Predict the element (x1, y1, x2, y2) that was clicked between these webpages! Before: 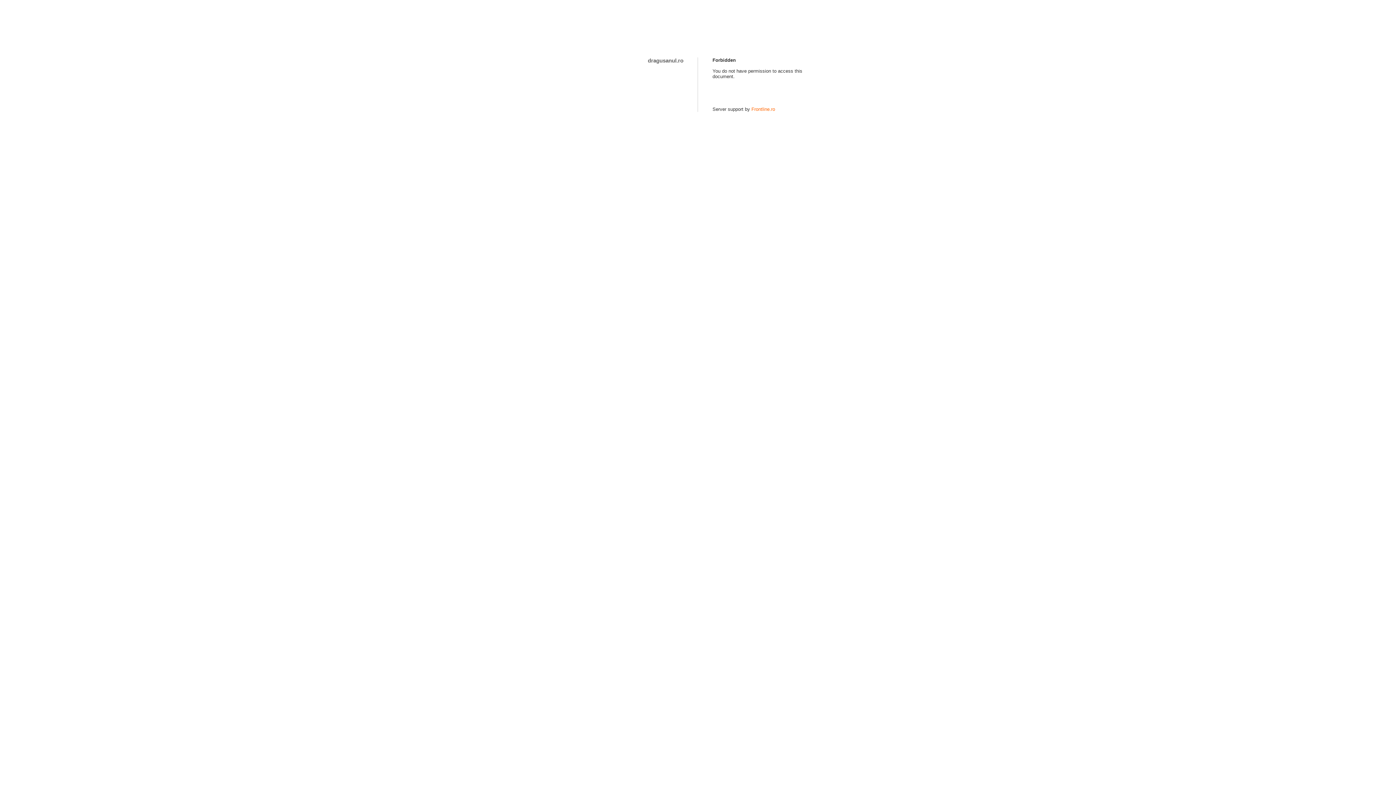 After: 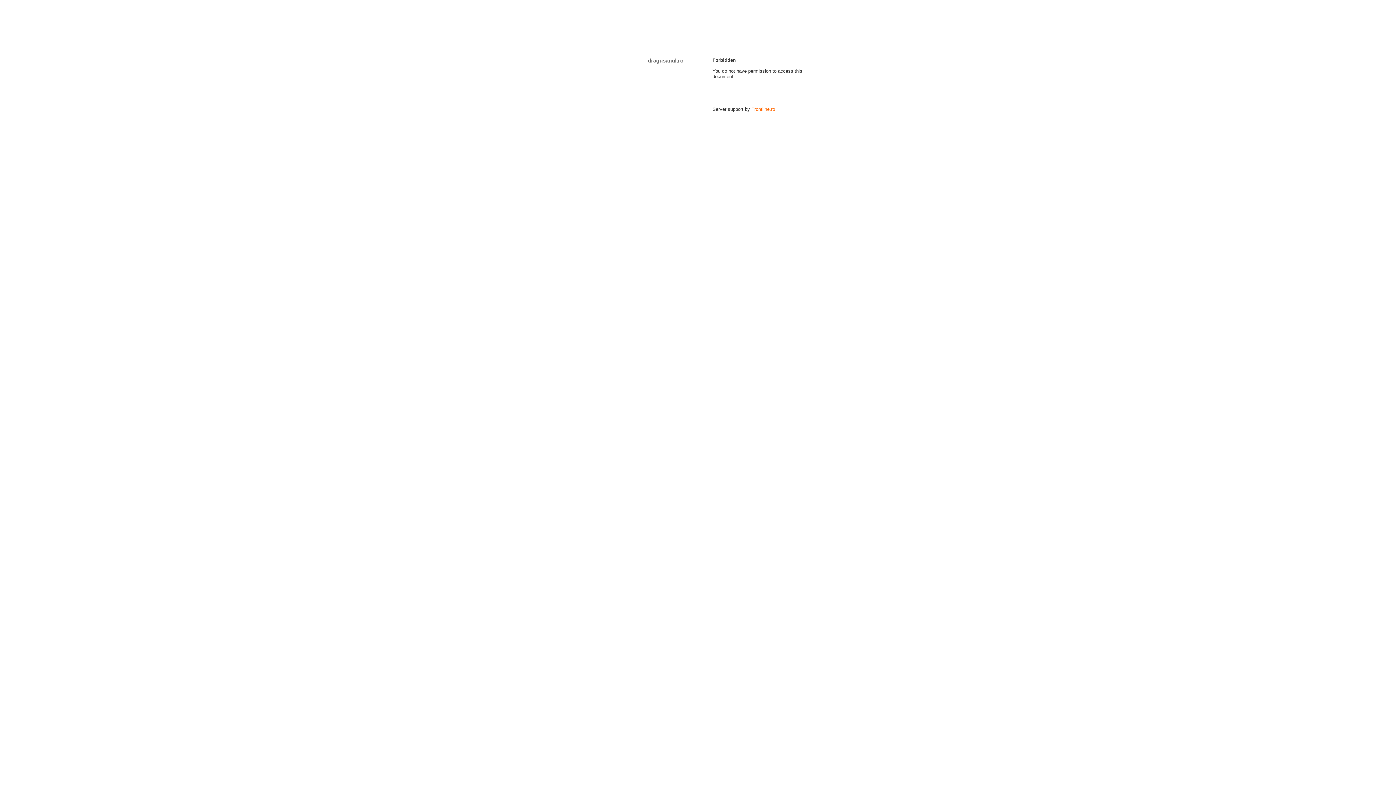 Action: label: Frontline.ro bbox: (751, 106, 775, 112)